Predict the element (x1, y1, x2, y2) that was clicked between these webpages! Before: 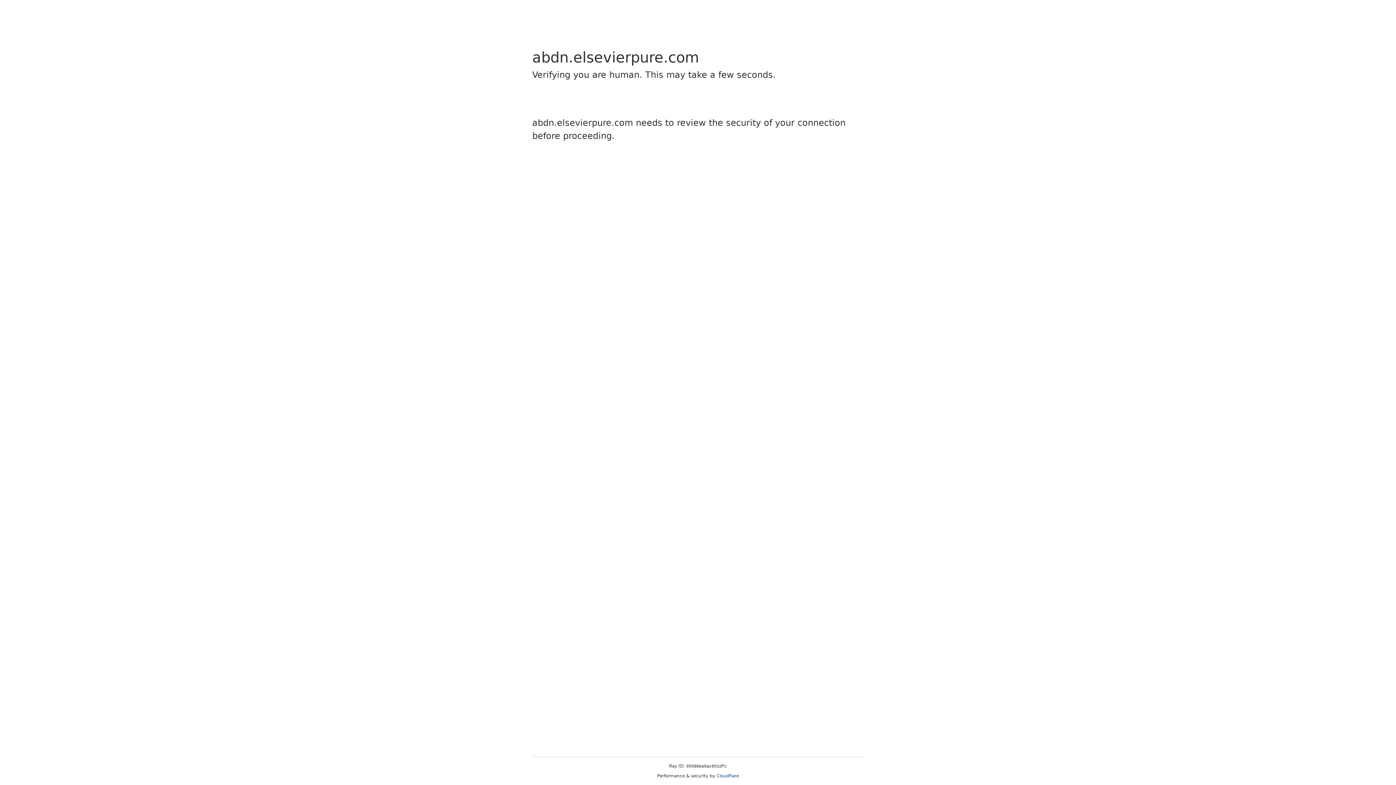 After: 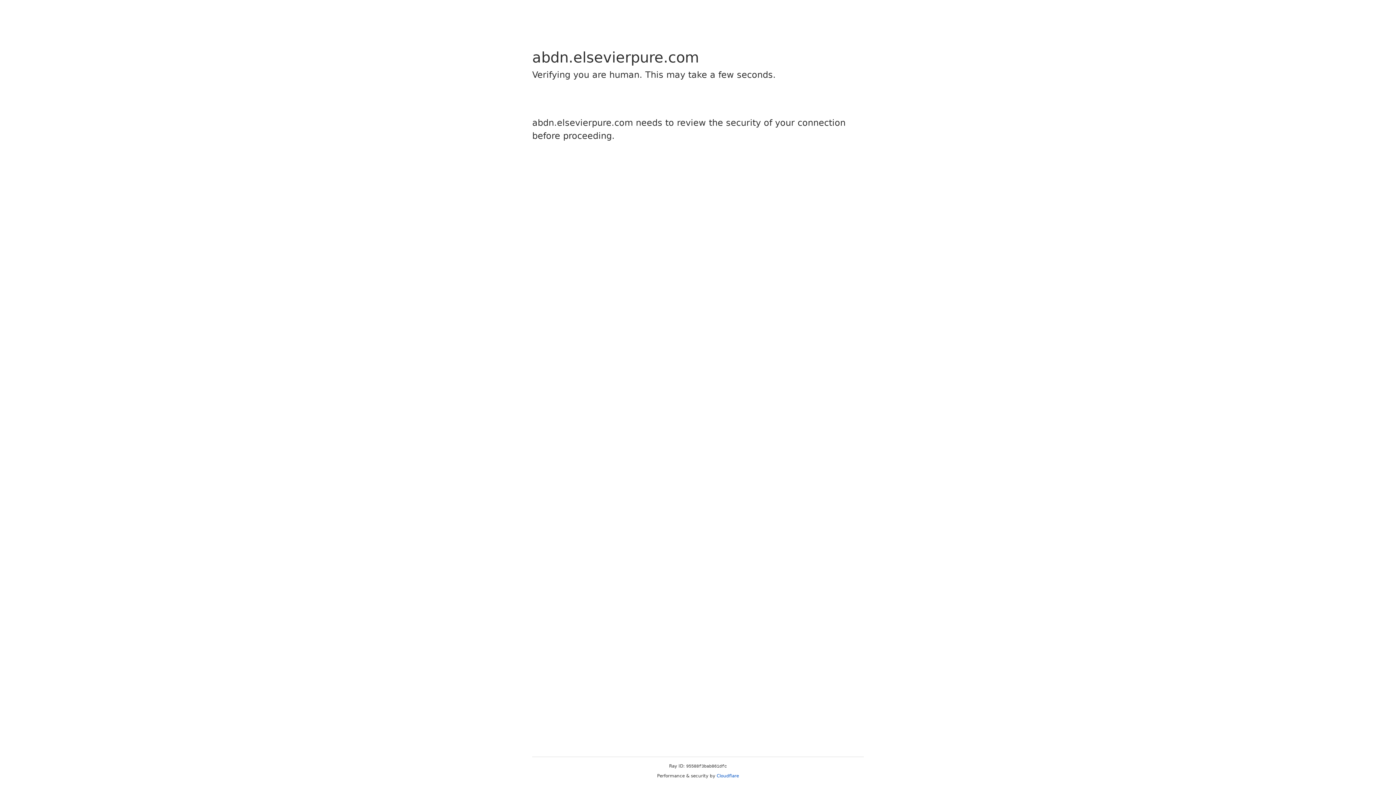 Action: bbox: (716, 773, 739, 778) label: Cloudflare